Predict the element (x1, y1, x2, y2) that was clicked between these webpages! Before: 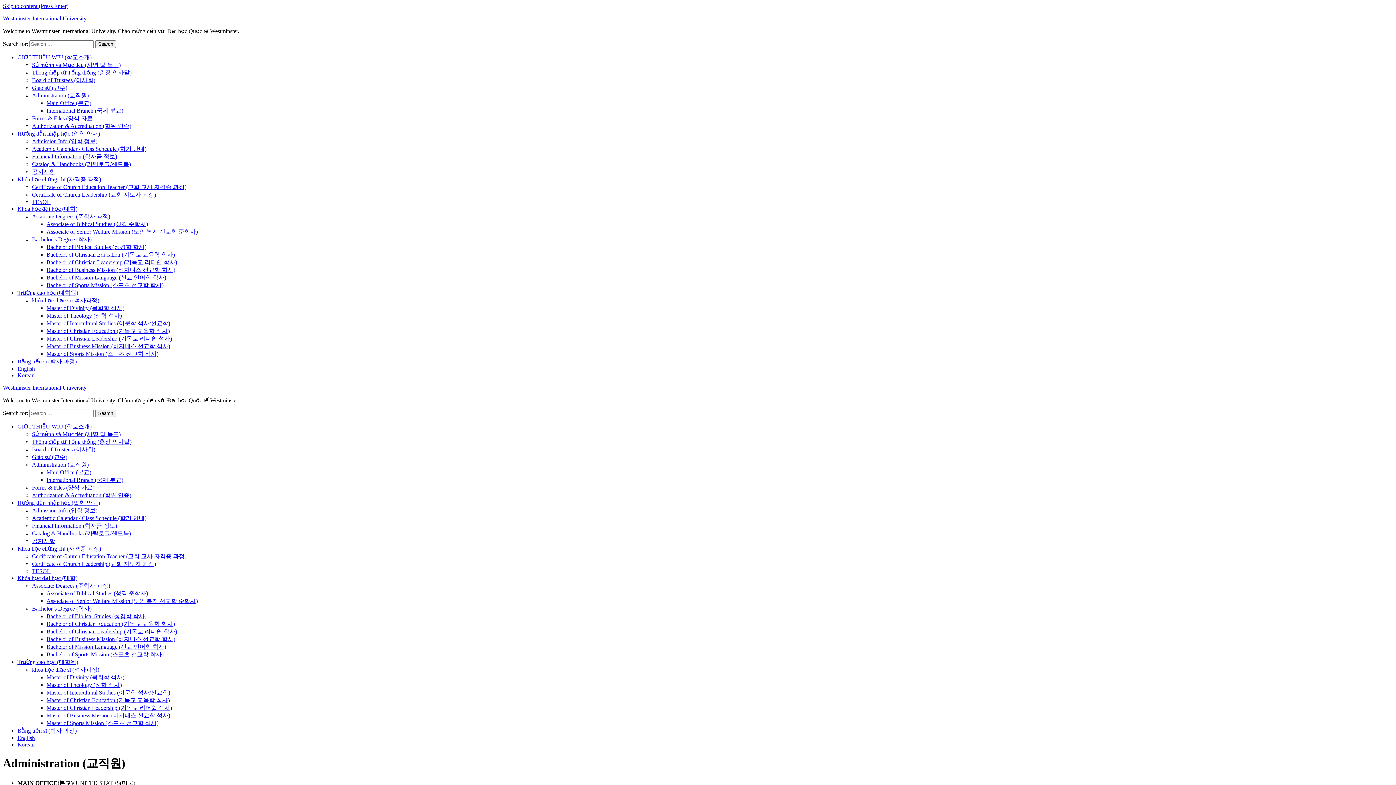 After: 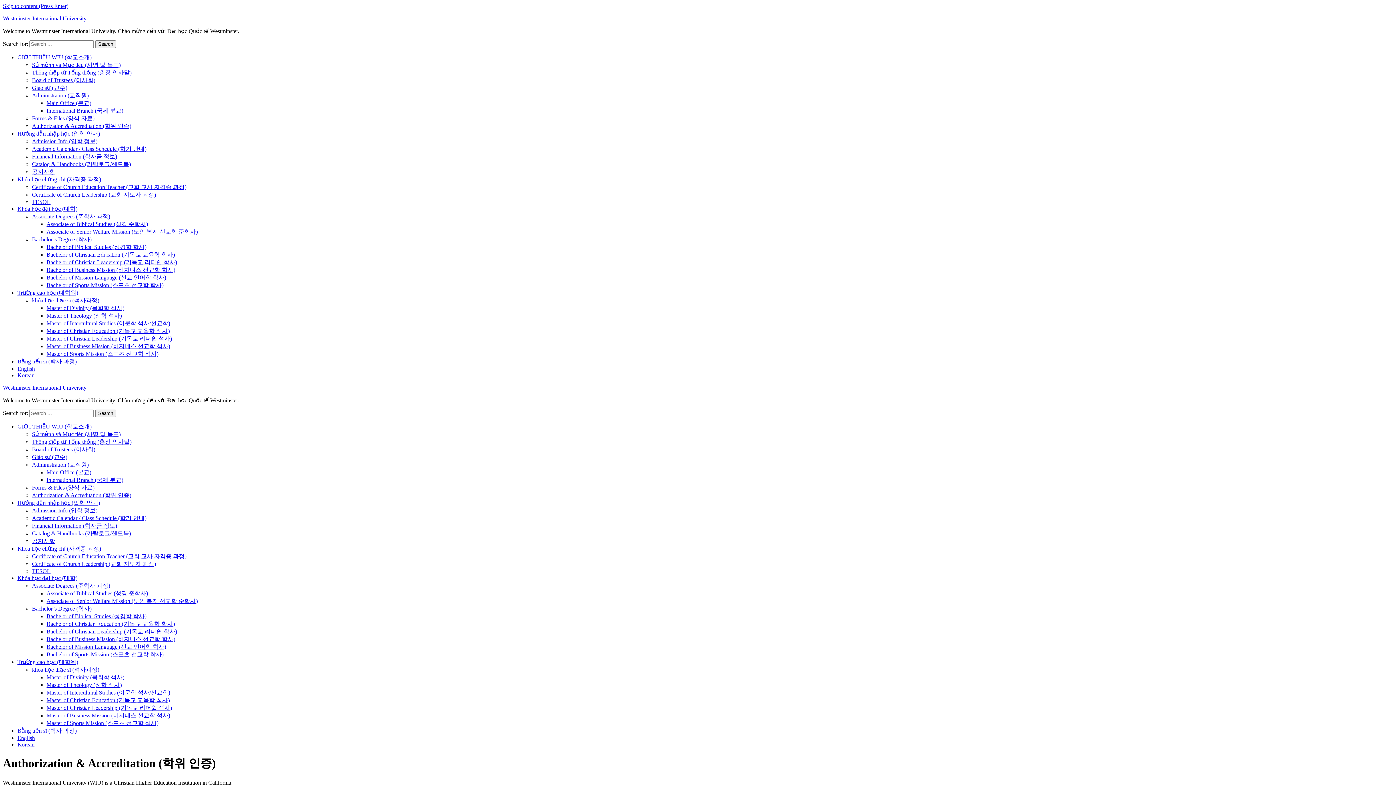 Action: bbox: (32, 492, 131, 498) label: Authorization & Accreditation (학위 인증)